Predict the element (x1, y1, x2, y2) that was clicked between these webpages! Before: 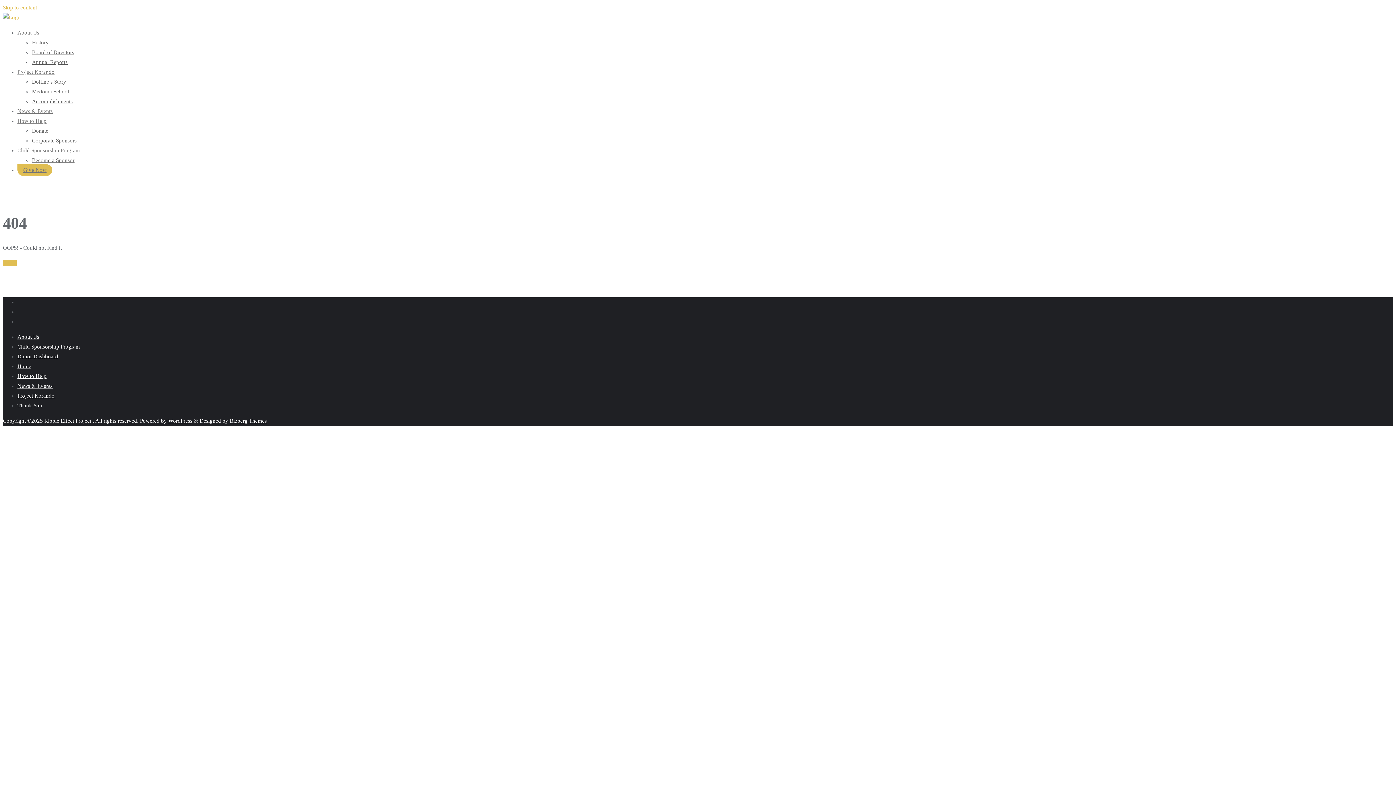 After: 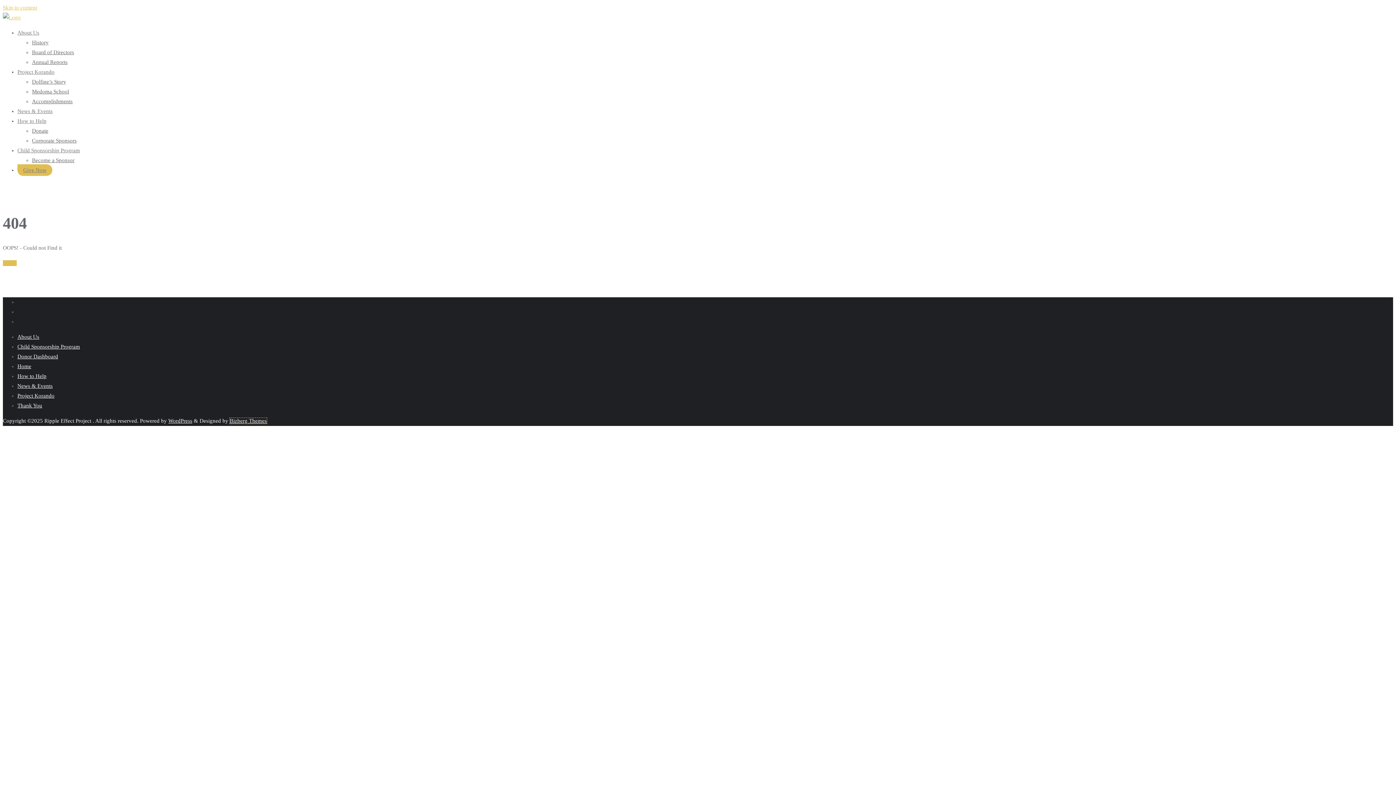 Action: bbox: (229, 418, 266, 423) label: Bizberg Themes